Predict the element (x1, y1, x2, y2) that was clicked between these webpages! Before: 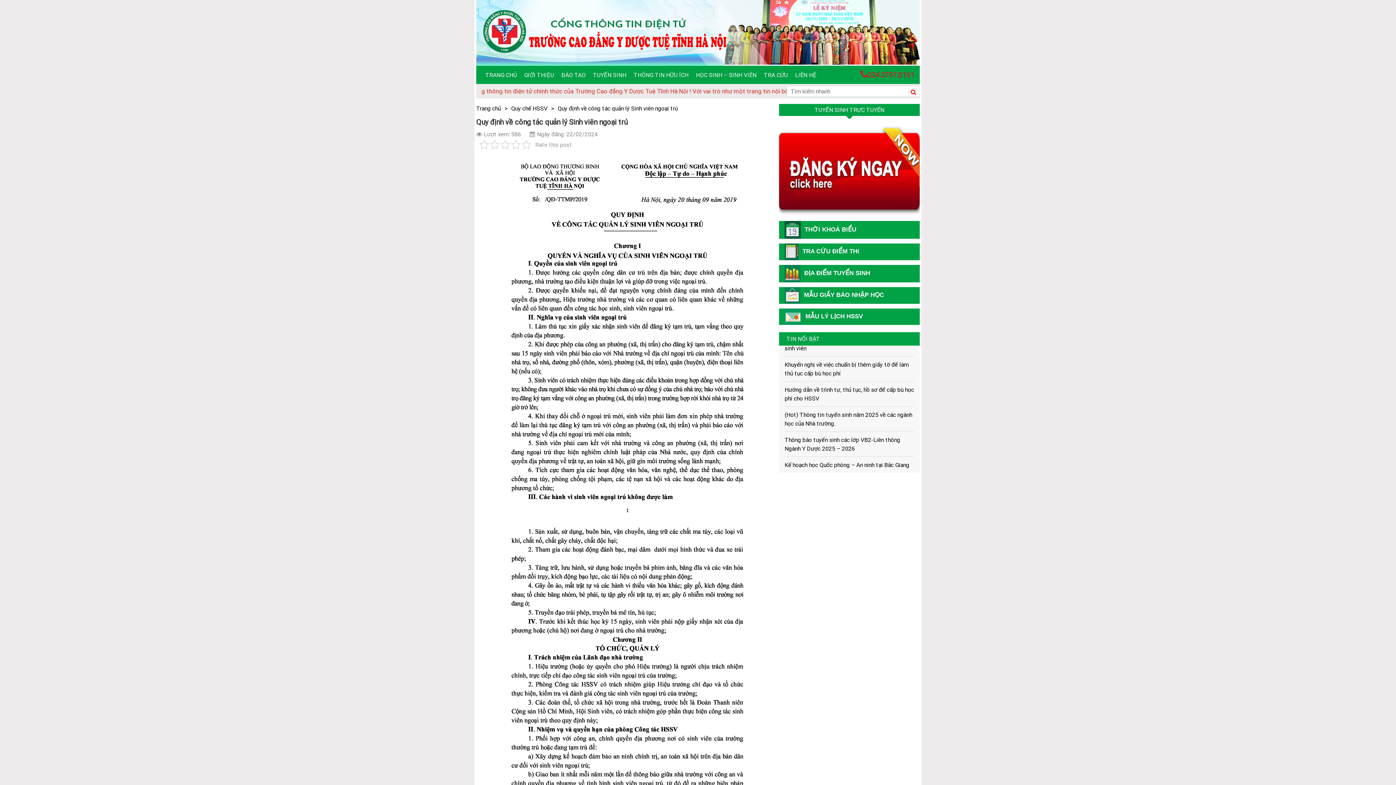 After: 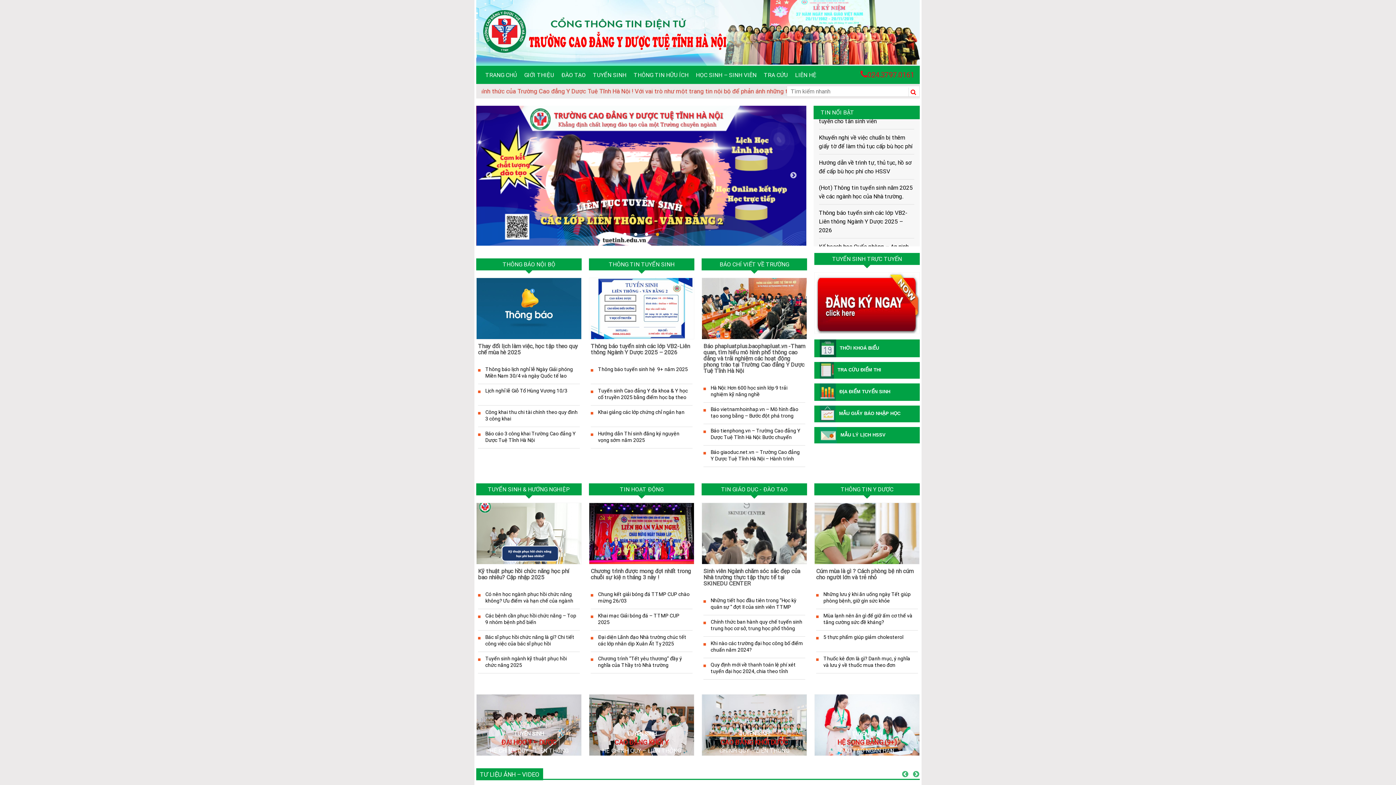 Action: label: Trang chủ bbox: (476, 482, 501, 489)